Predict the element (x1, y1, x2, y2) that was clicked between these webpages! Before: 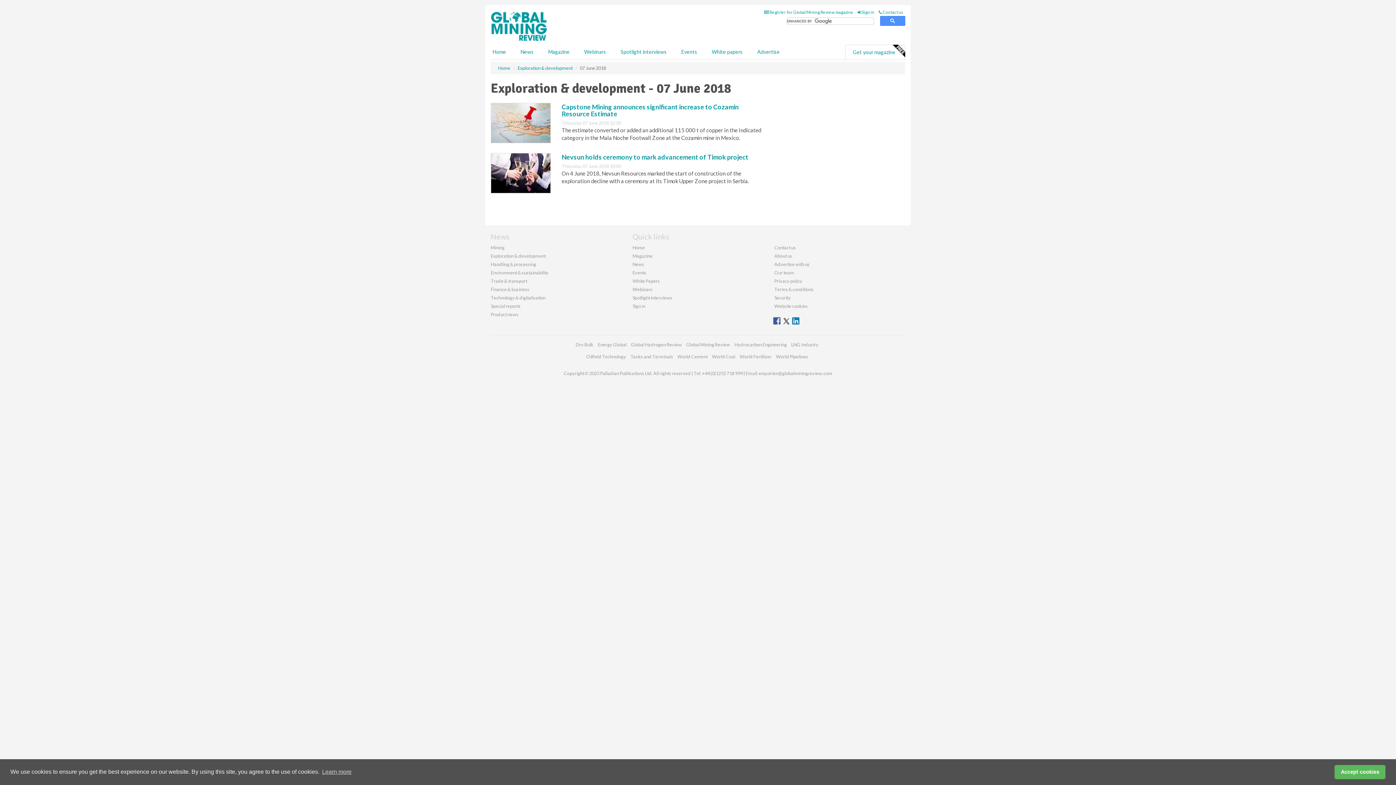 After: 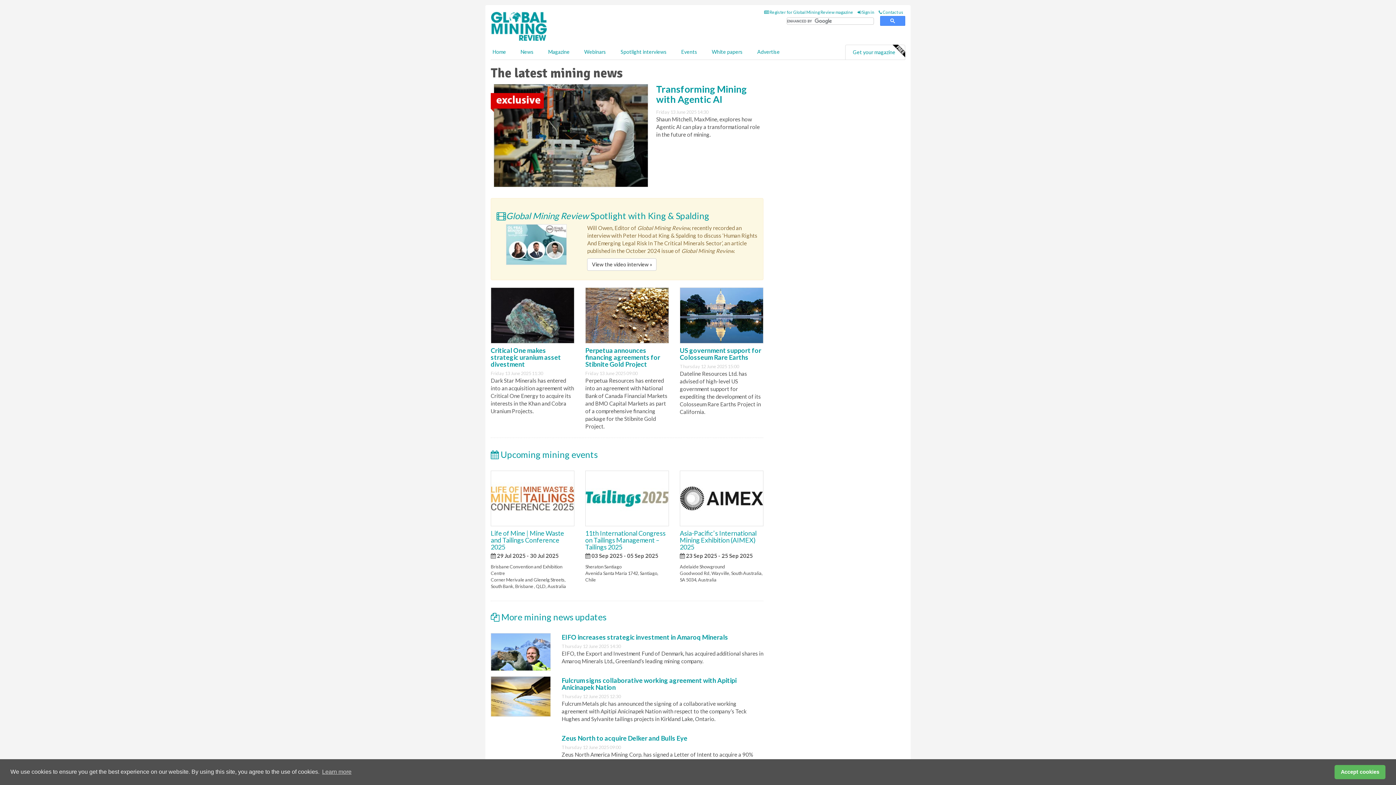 Action: label: Home bbox: (632, 244, 645, 250)